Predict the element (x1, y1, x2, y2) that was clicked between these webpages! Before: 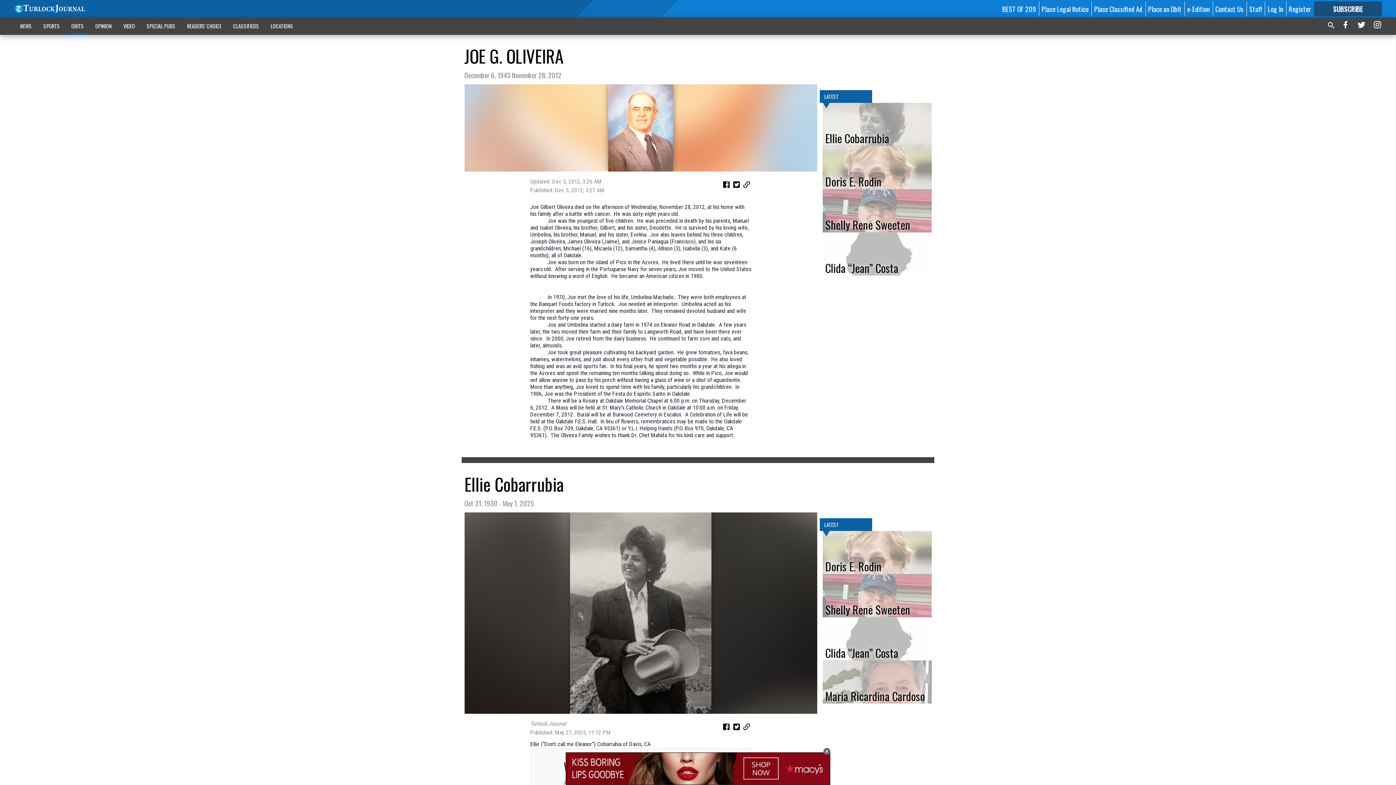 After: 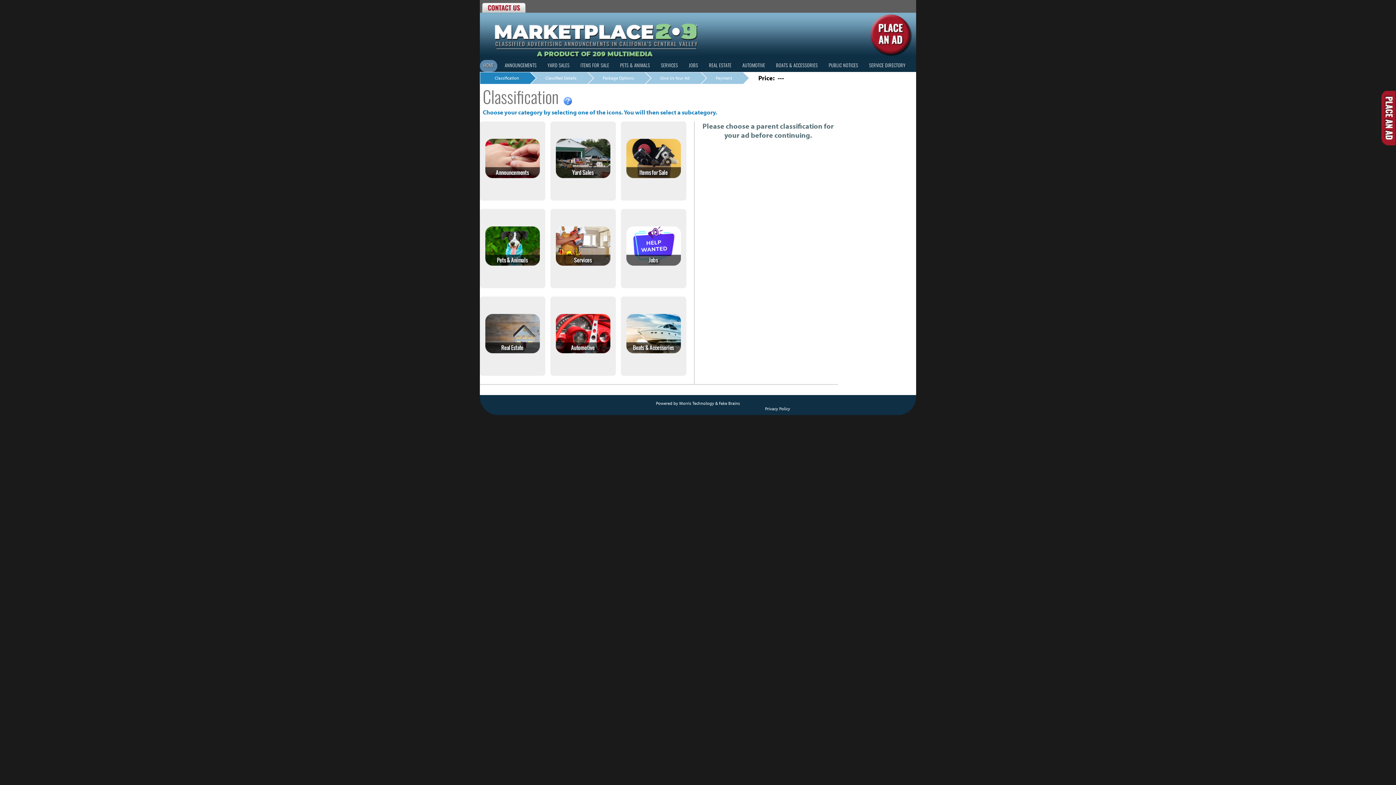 Action: bbox: (1094, 3, 1142, 13) label: Place Classified Ad